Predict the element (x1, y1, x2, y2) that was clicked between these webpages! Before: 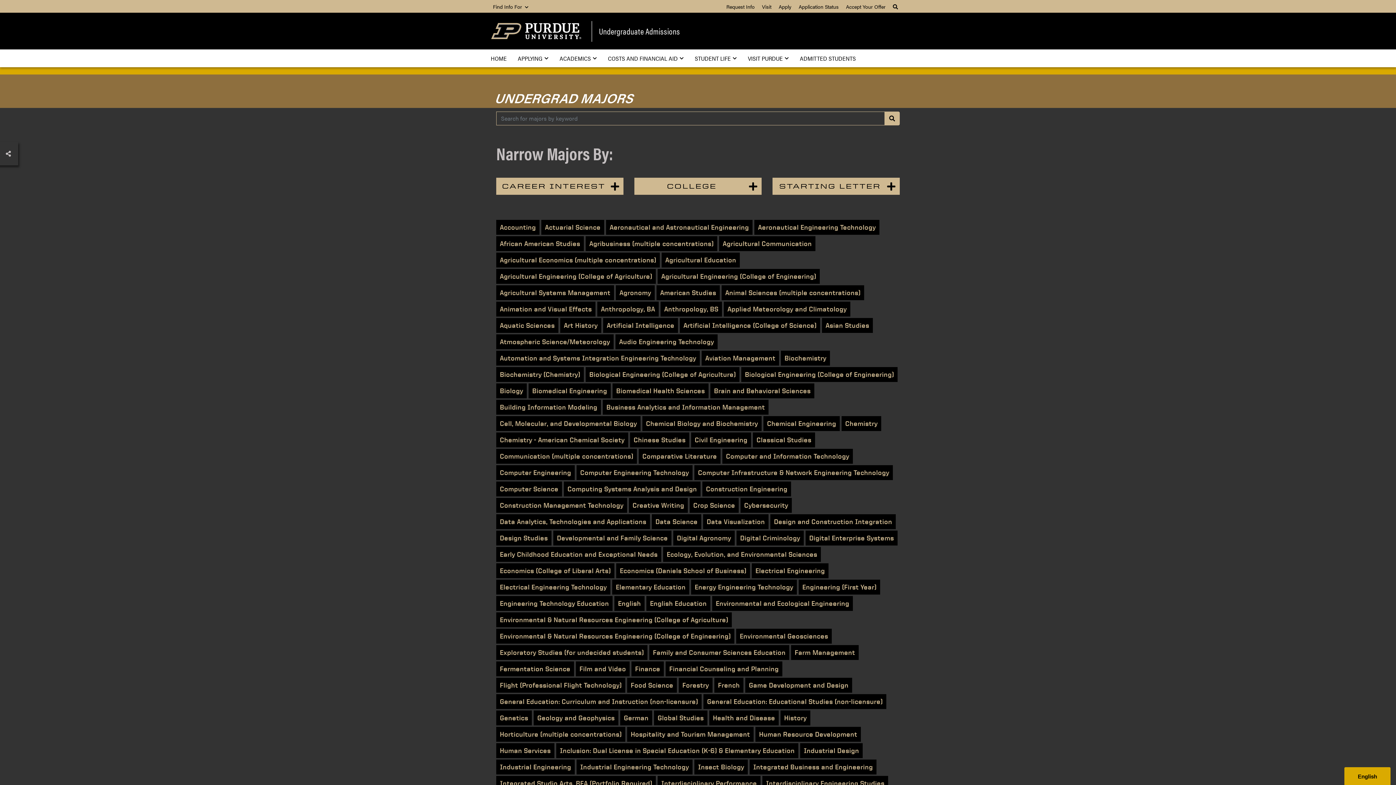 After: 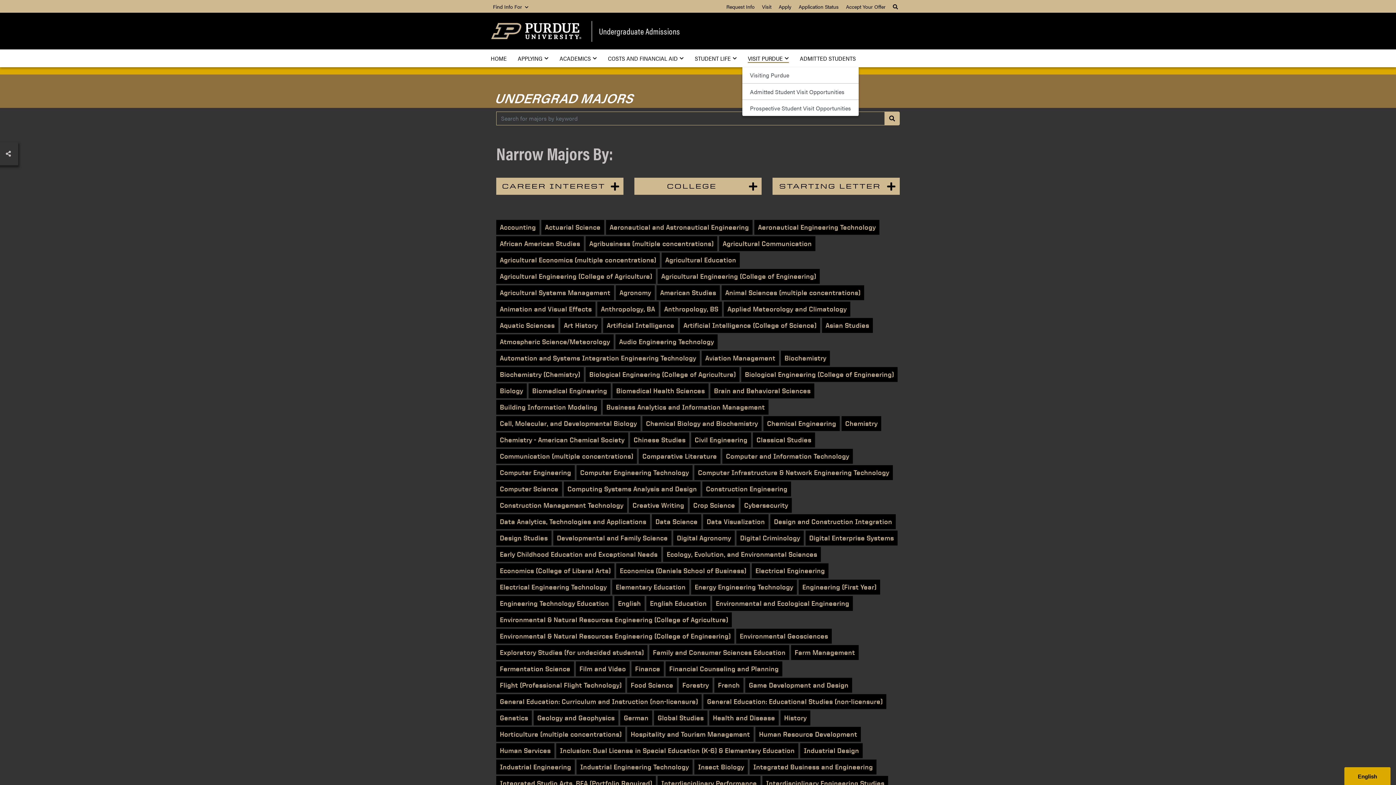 Action: label: VISIT PURDUE bbox: (742, 49, 794, 67)